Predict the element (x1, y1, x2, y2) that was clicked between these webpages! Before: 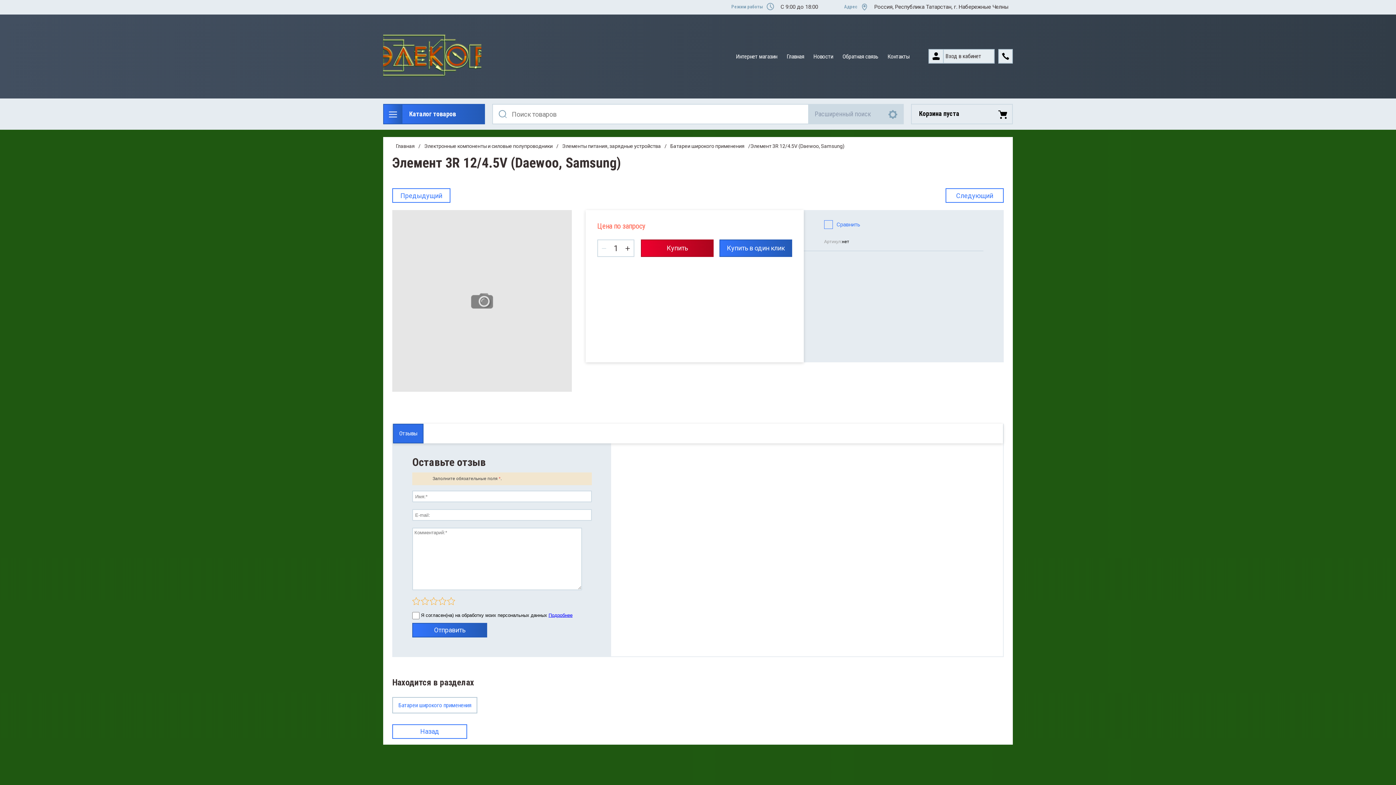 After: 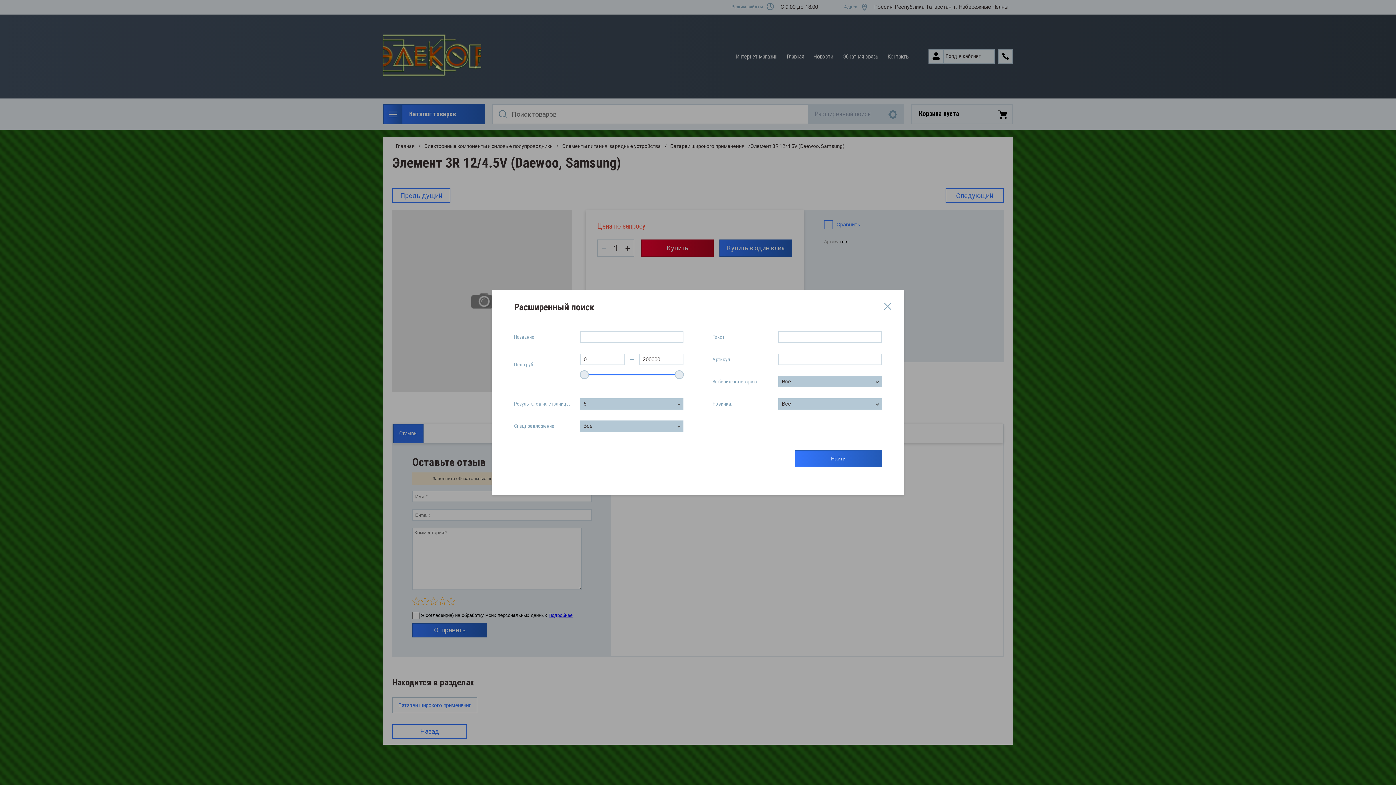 Action: label: Расширенный поиск bbox: (809, 104, 904, 124)